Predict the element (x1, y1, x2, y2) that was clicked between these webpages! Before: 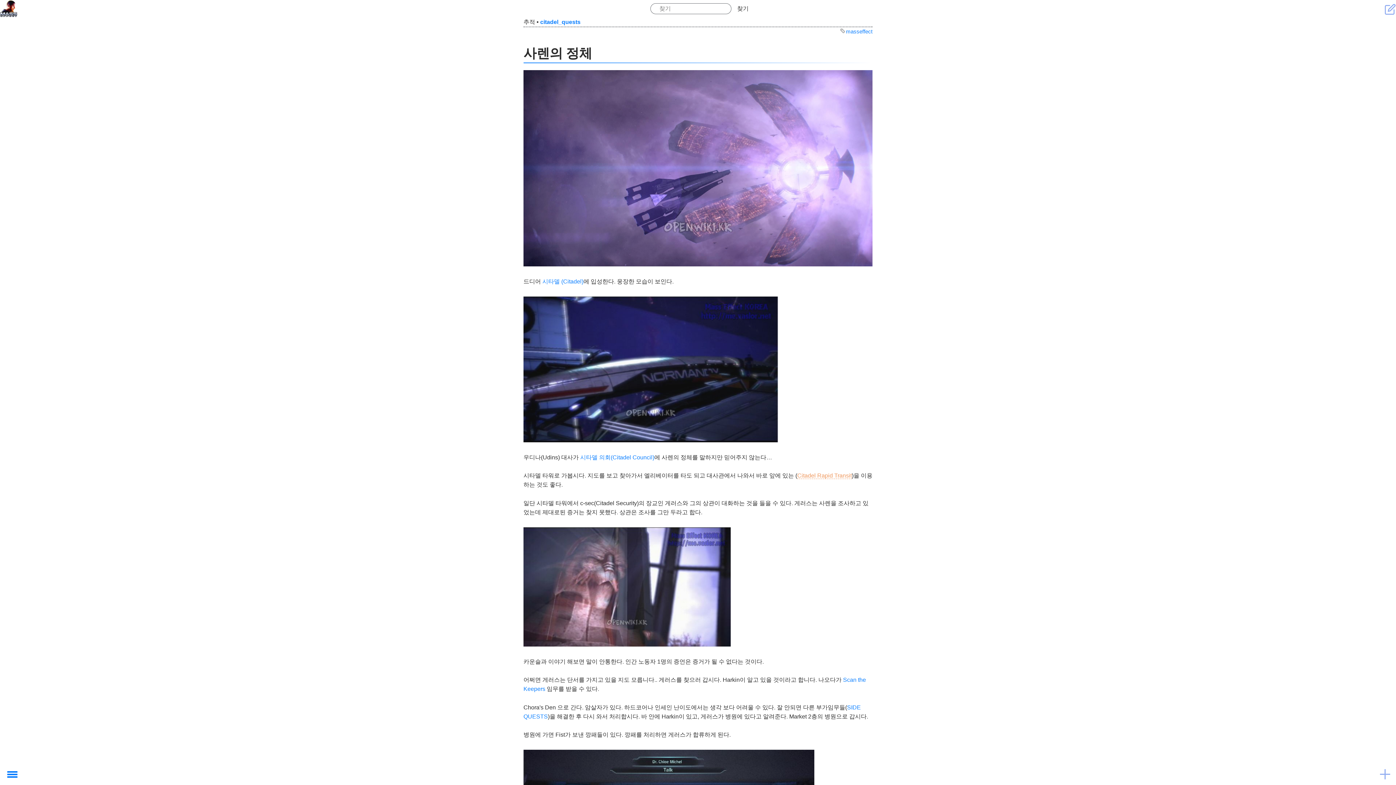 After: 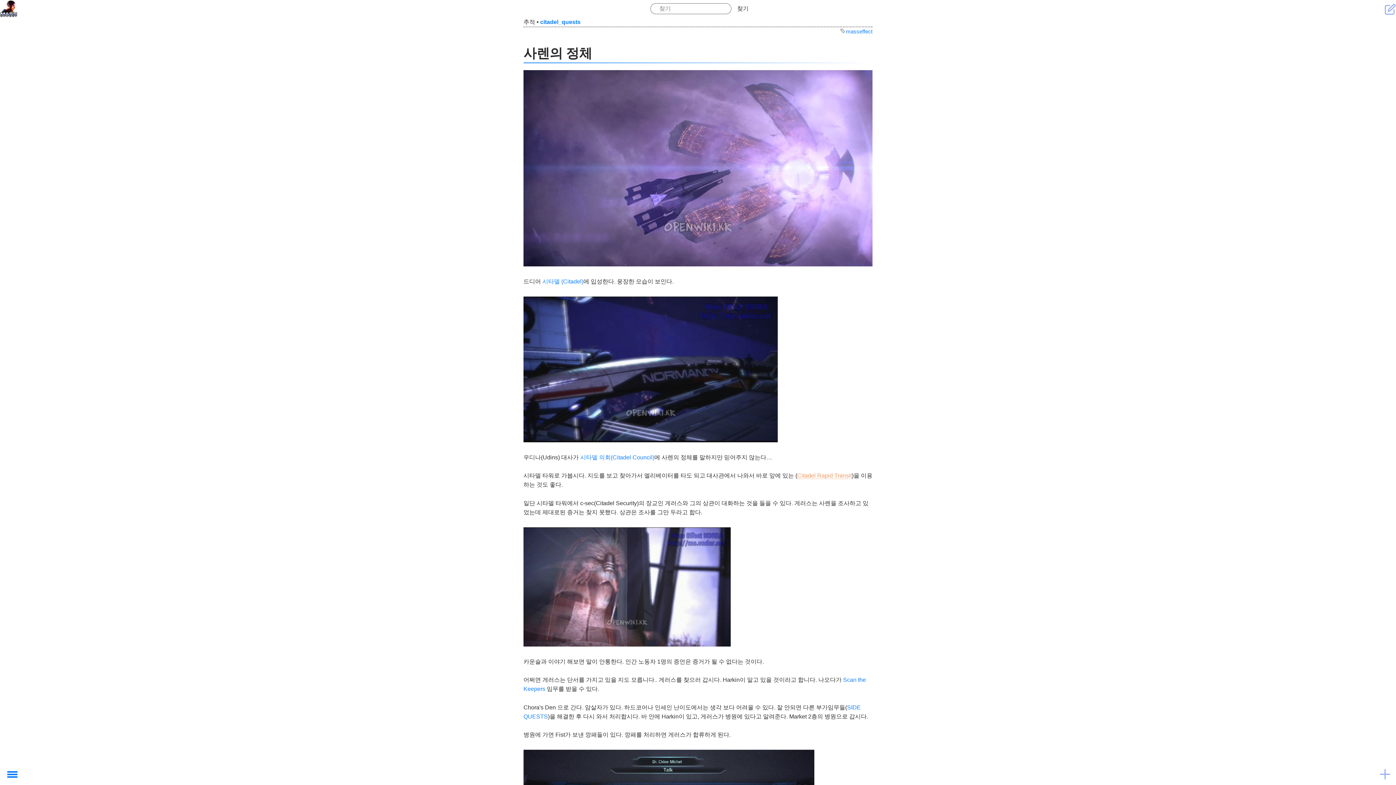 Action: label: citadel_quests bbox: (540, 18, 580, 25)